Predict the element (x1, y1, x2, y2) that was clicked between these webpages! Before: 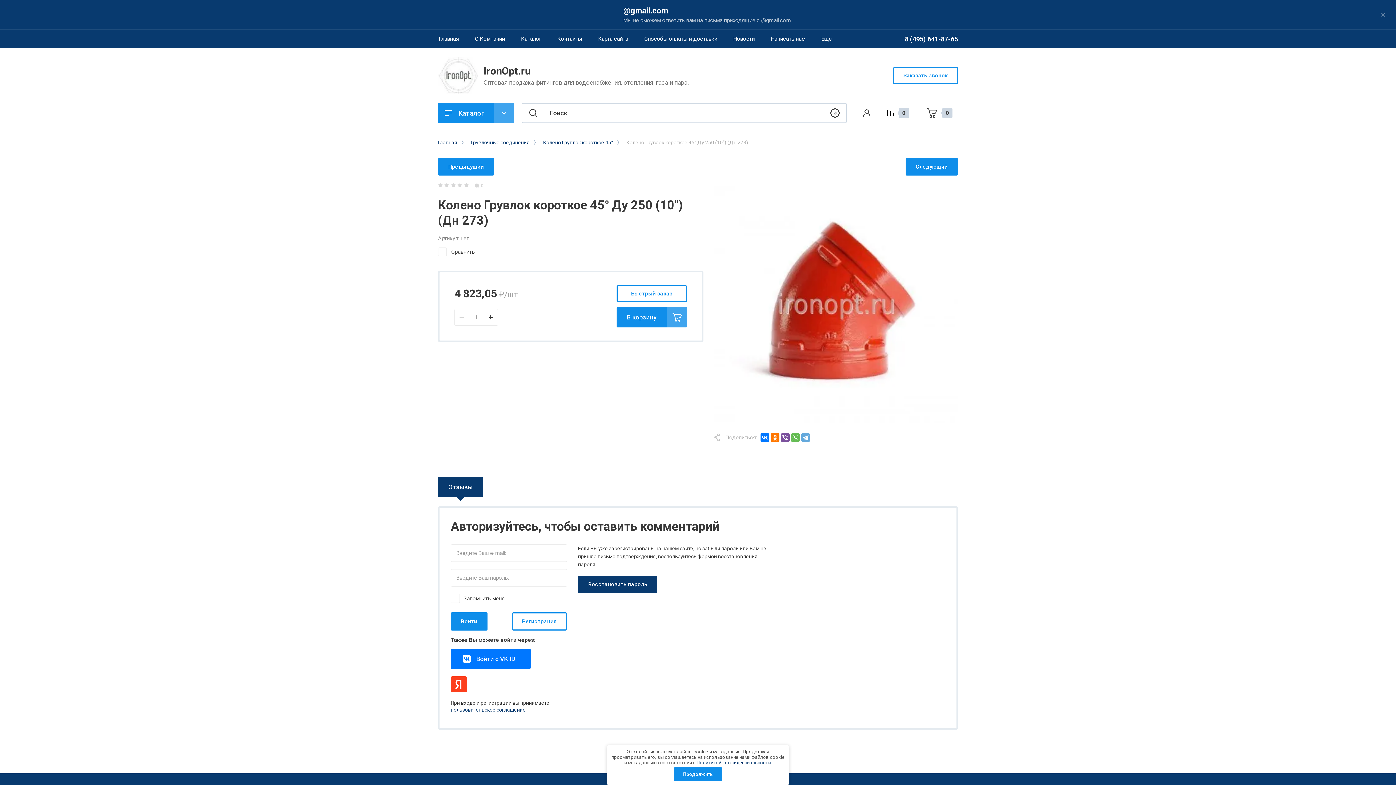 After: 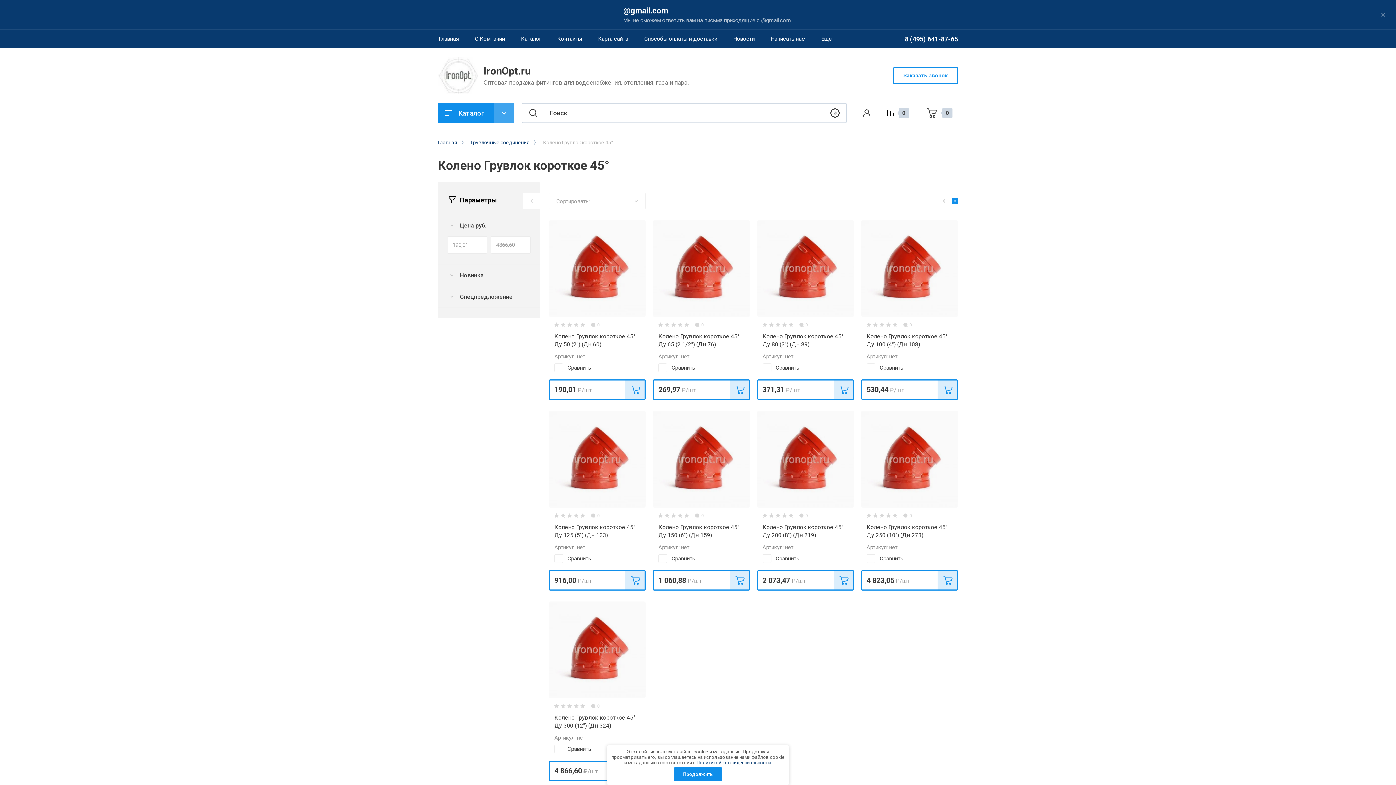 Action: bbox: (543, 137, 619, 147) label: Колено Грувлок короткое 45°